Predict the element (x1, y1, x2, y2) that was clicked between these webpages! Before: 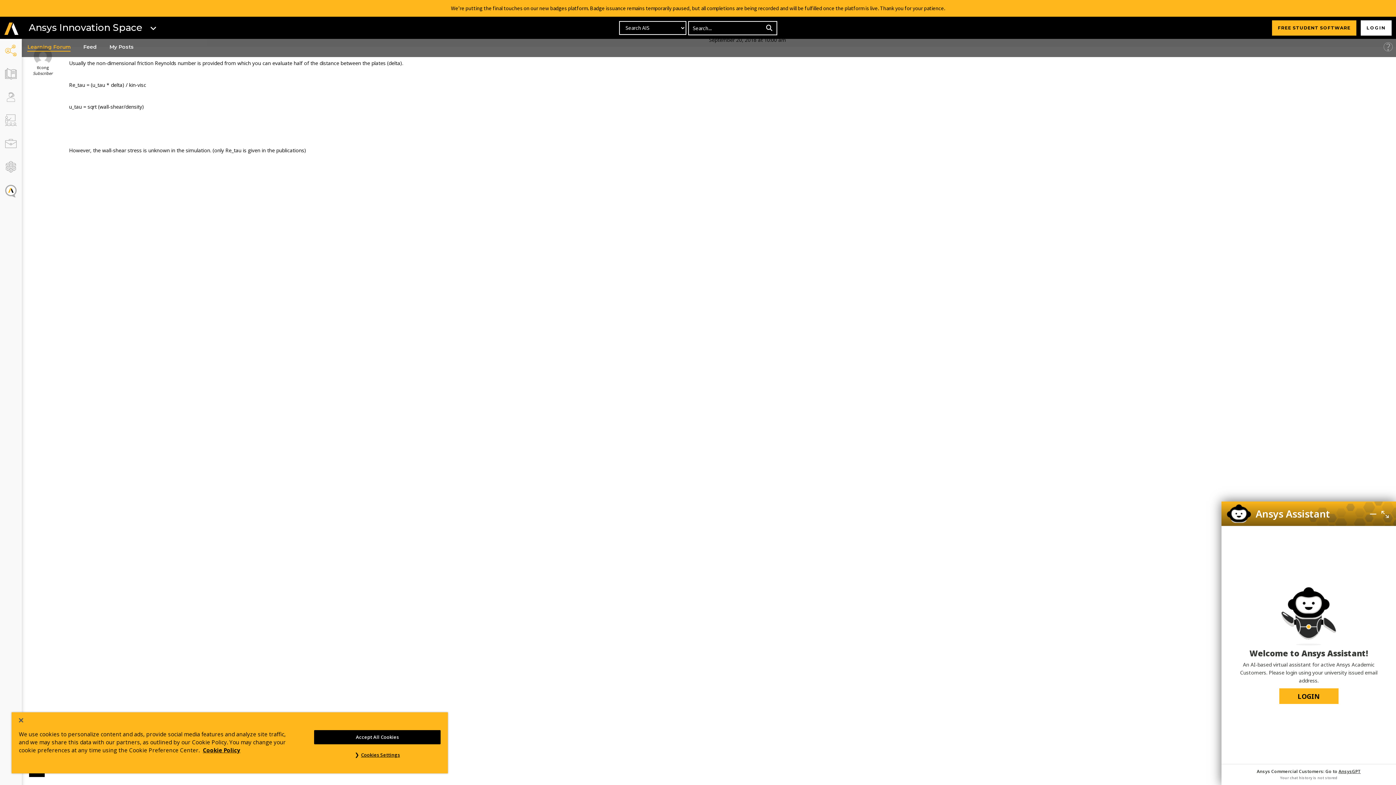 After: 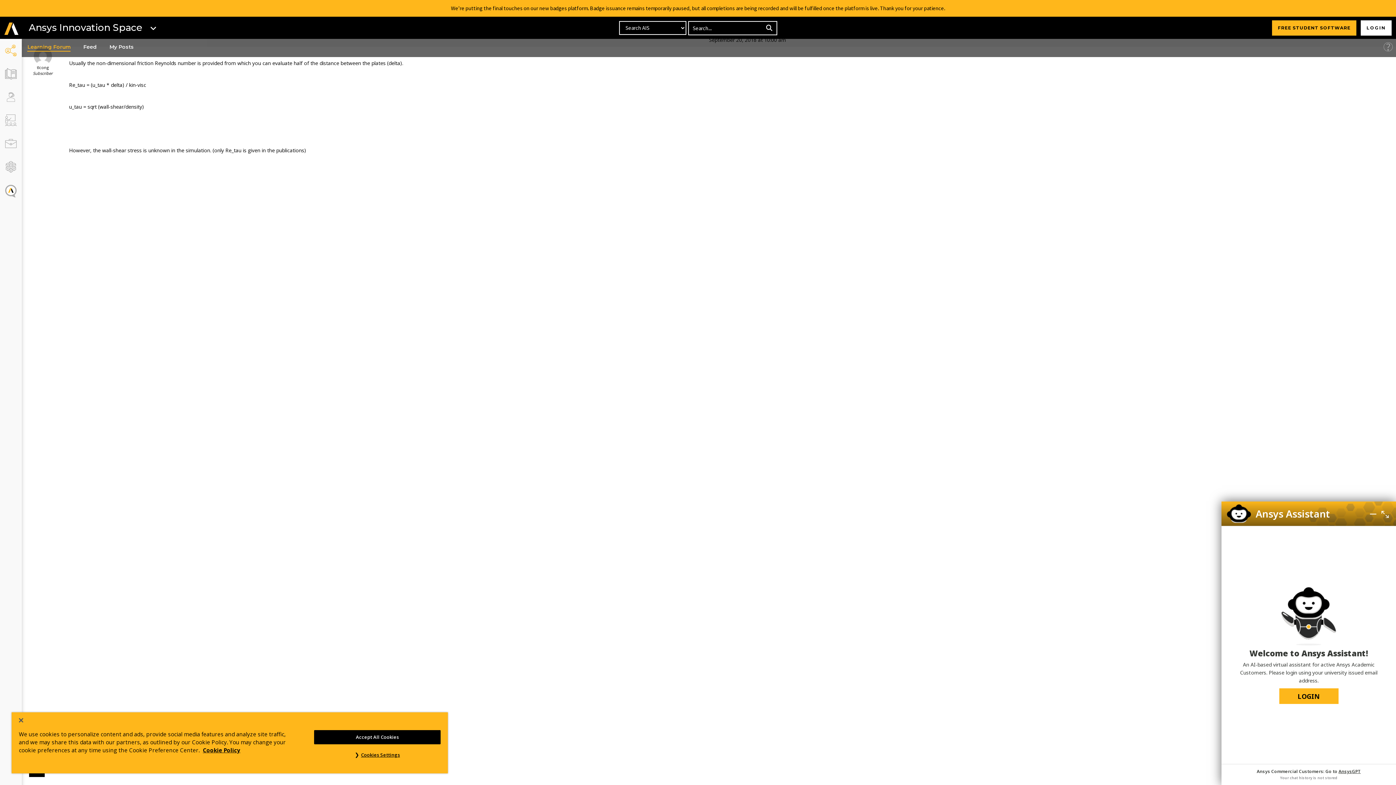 Action: bbox: (763, 22, 776, 33)